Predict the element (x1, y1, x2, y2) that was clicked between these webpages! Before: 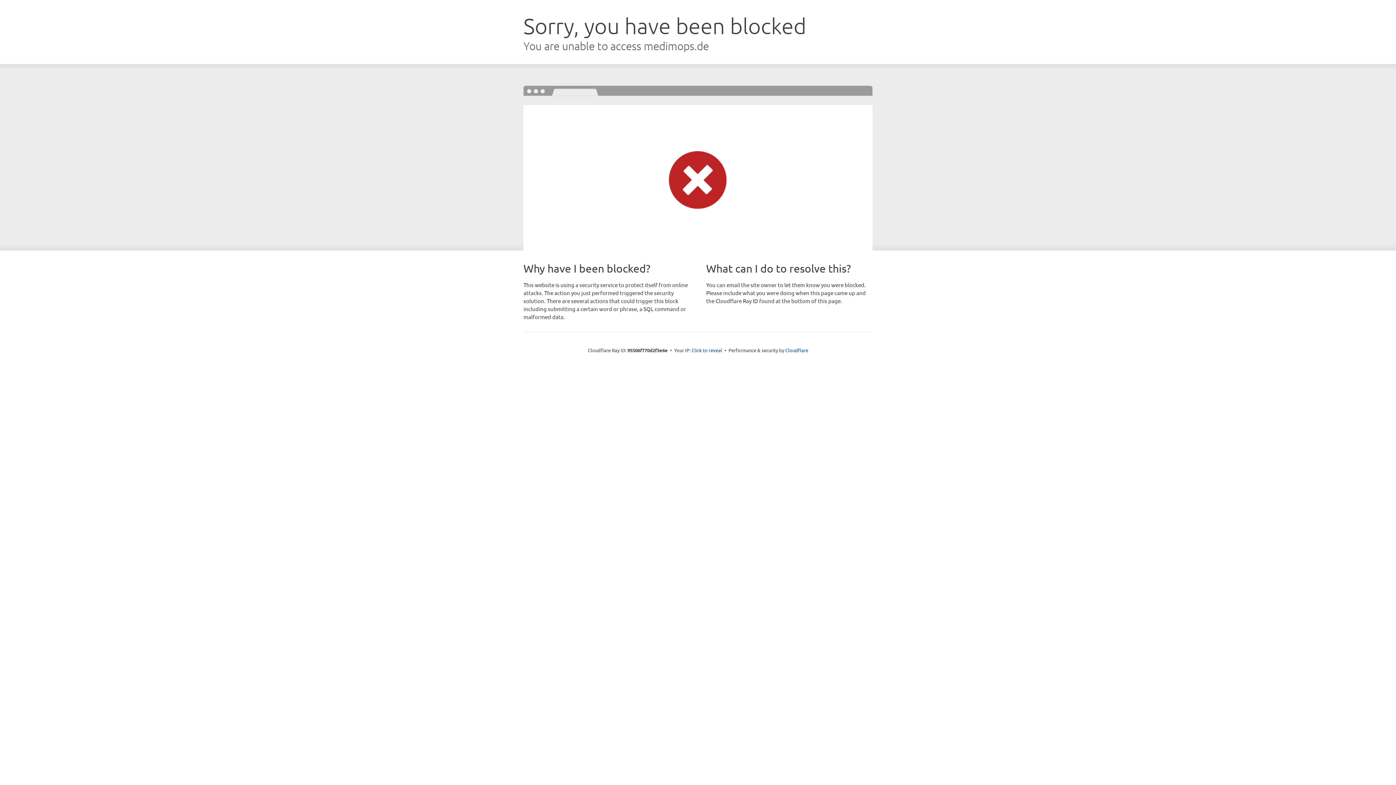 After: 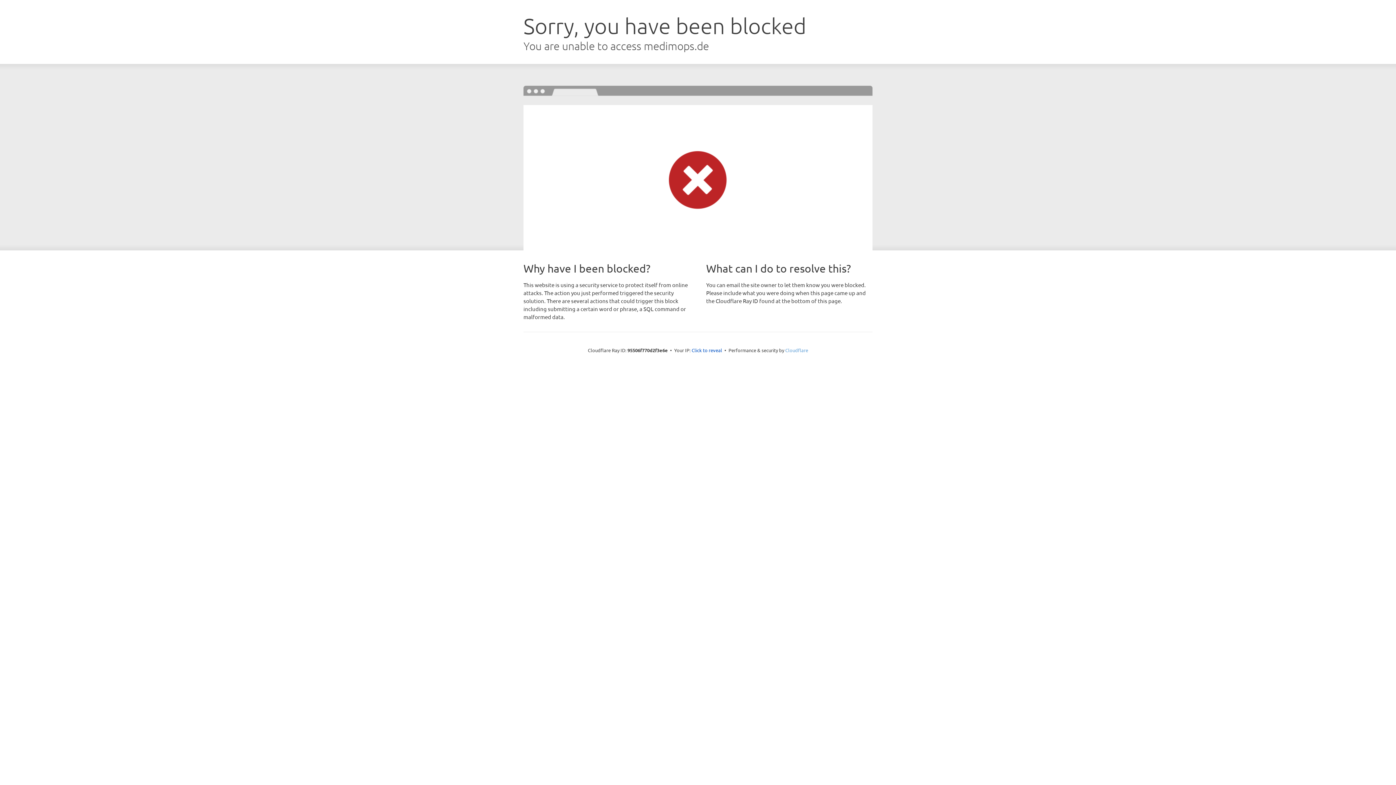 Action: label: Cloudflare bbox: (785, 347, 808, 353)